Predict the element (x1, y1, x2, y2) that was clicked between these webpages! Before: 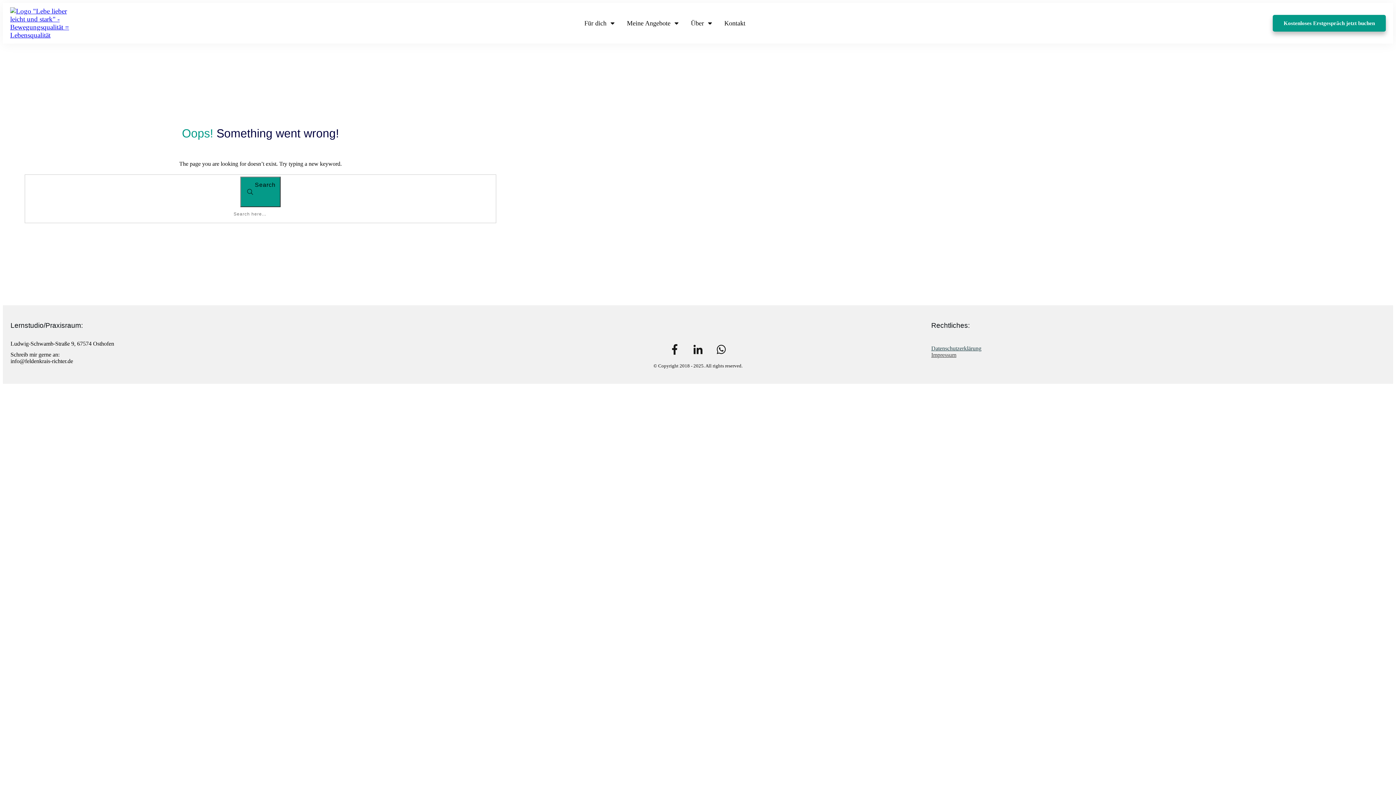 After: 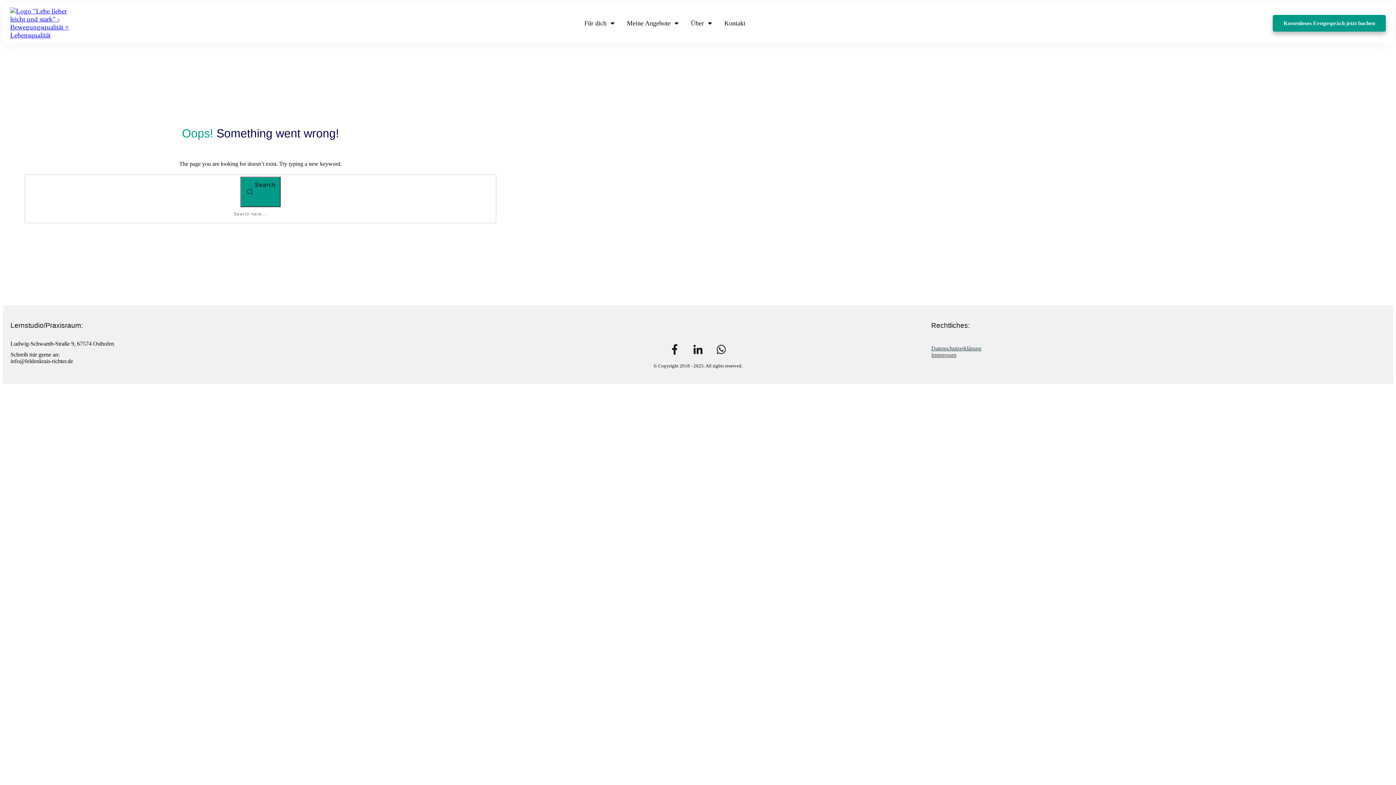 Action: bbox: (931, 345, 981, 351) label: Datenschutzerklärung